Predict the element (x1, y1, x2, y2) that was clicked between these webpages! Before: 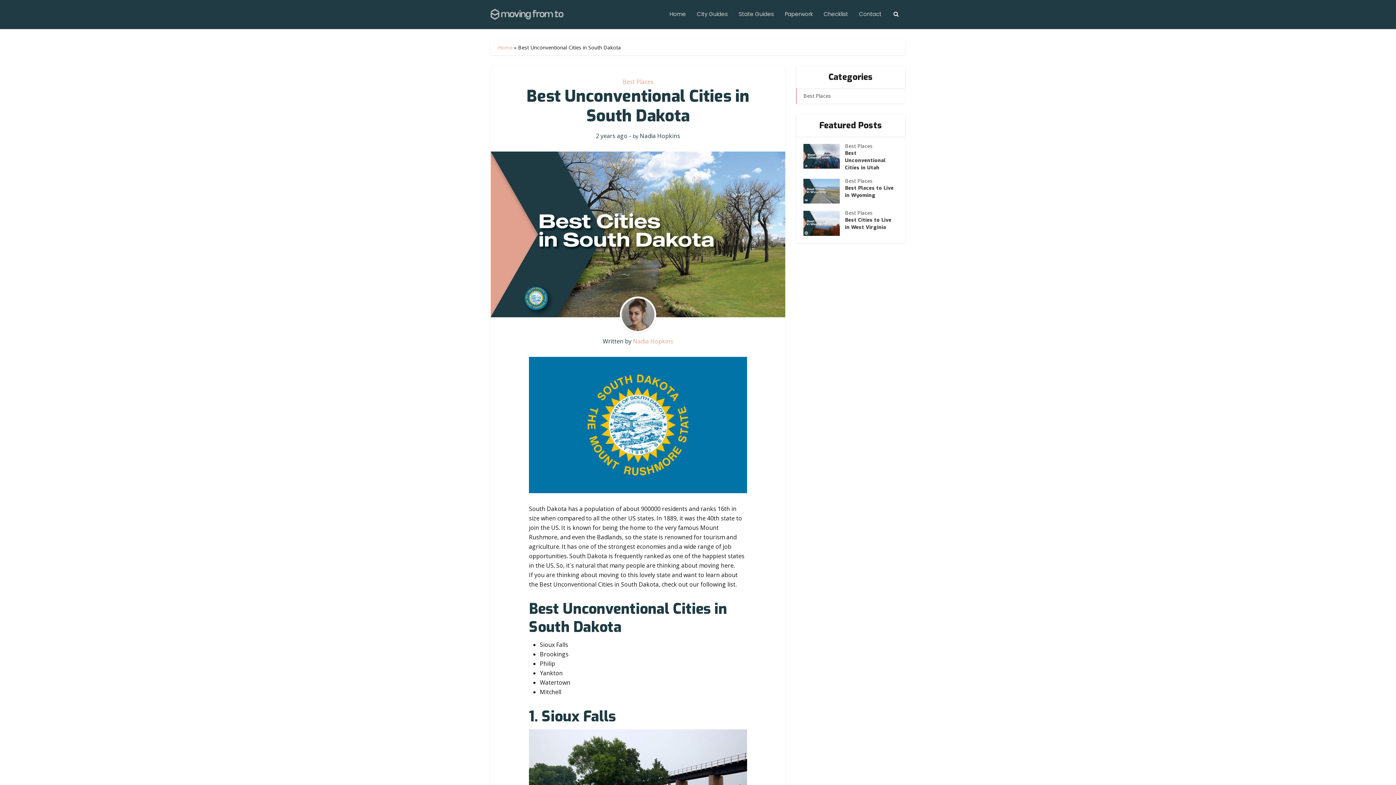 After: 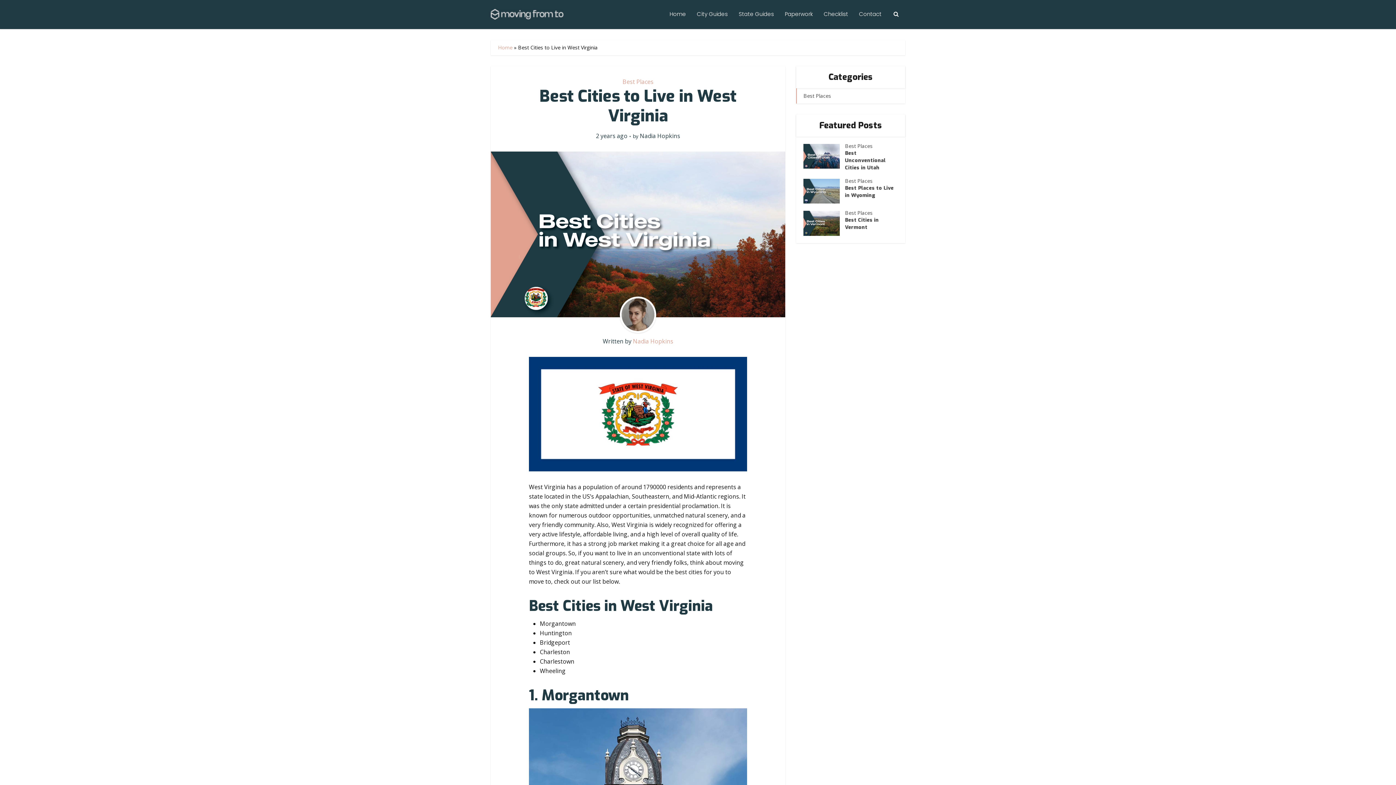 Action: bbox: (803, 211, 845, 235)